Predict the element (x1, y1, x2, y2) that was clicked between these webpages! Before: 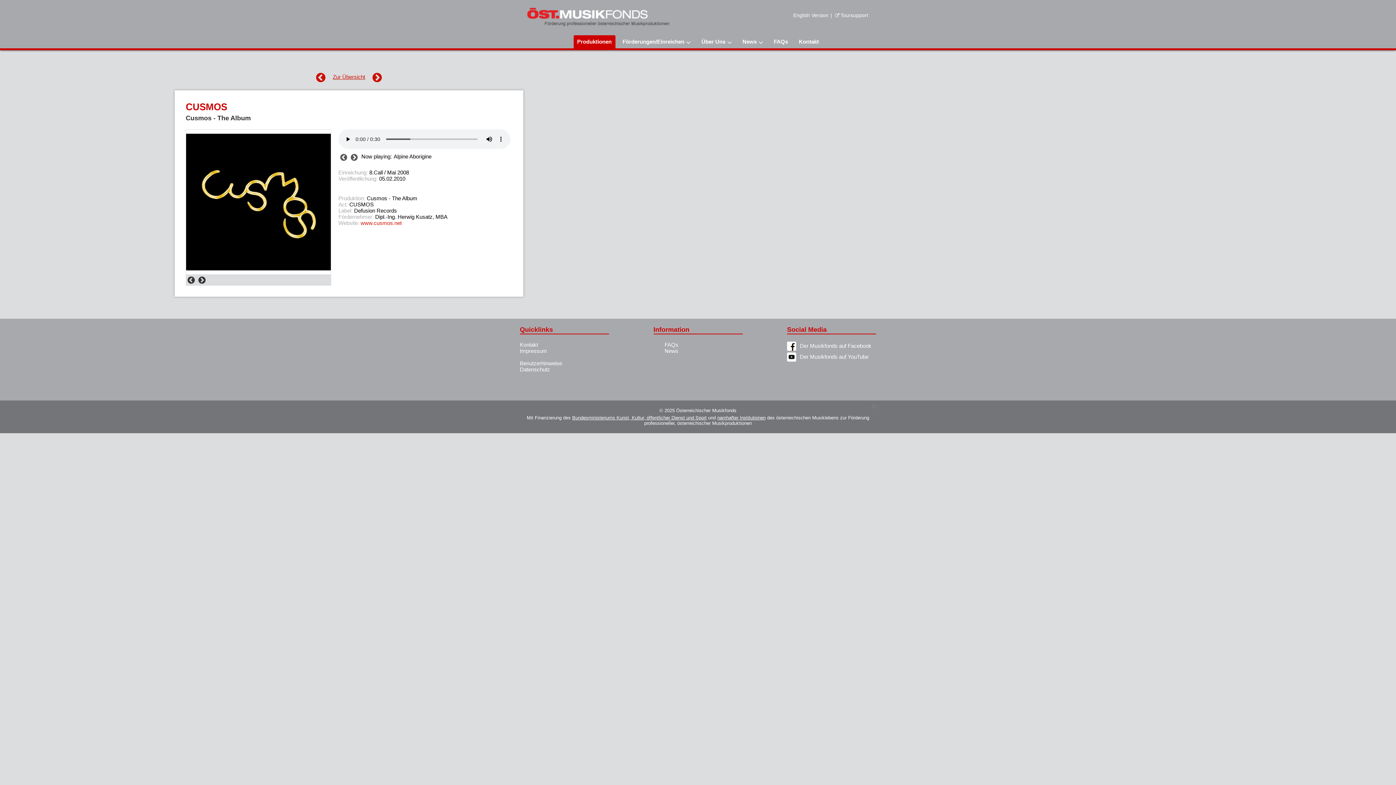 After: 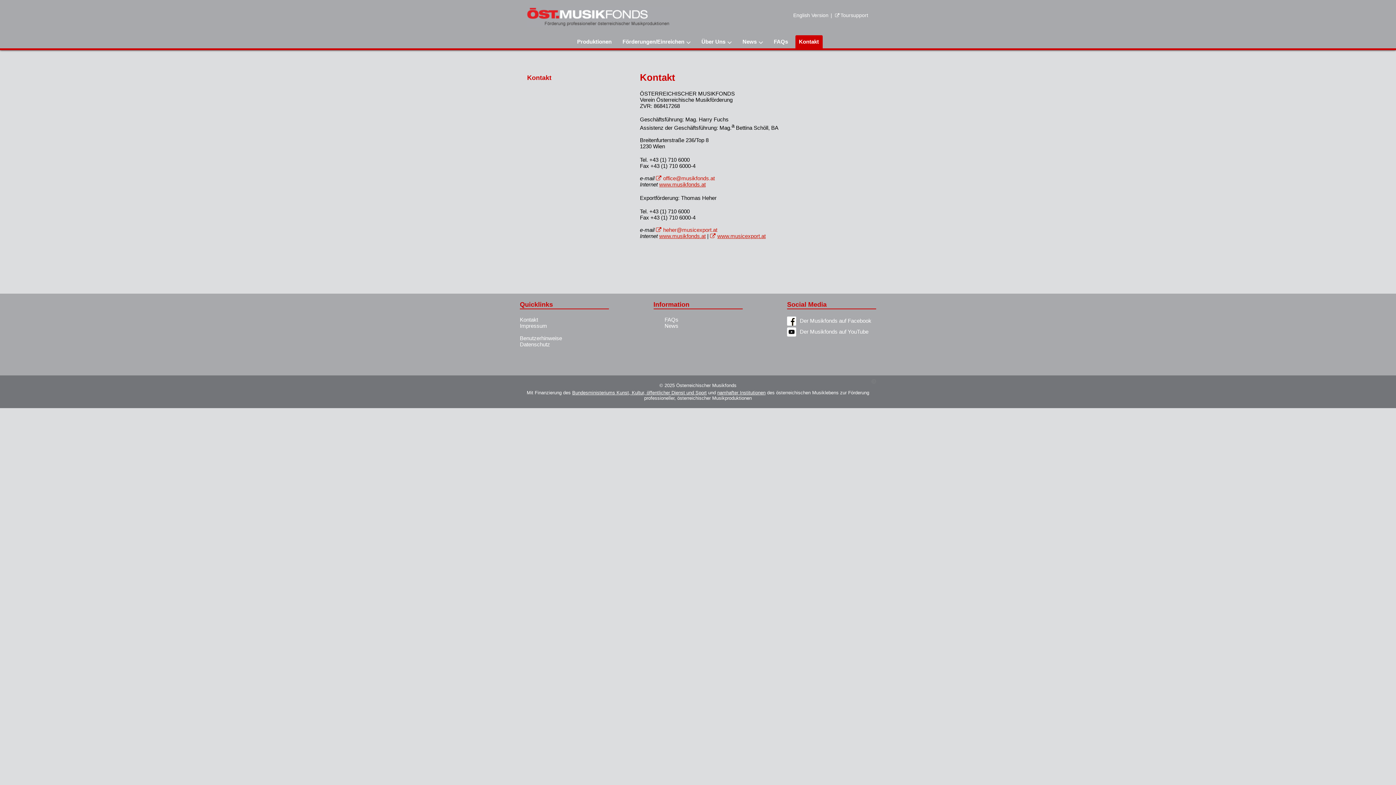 Action: bbox: (520, 341, 538, 348) label: Kontakt